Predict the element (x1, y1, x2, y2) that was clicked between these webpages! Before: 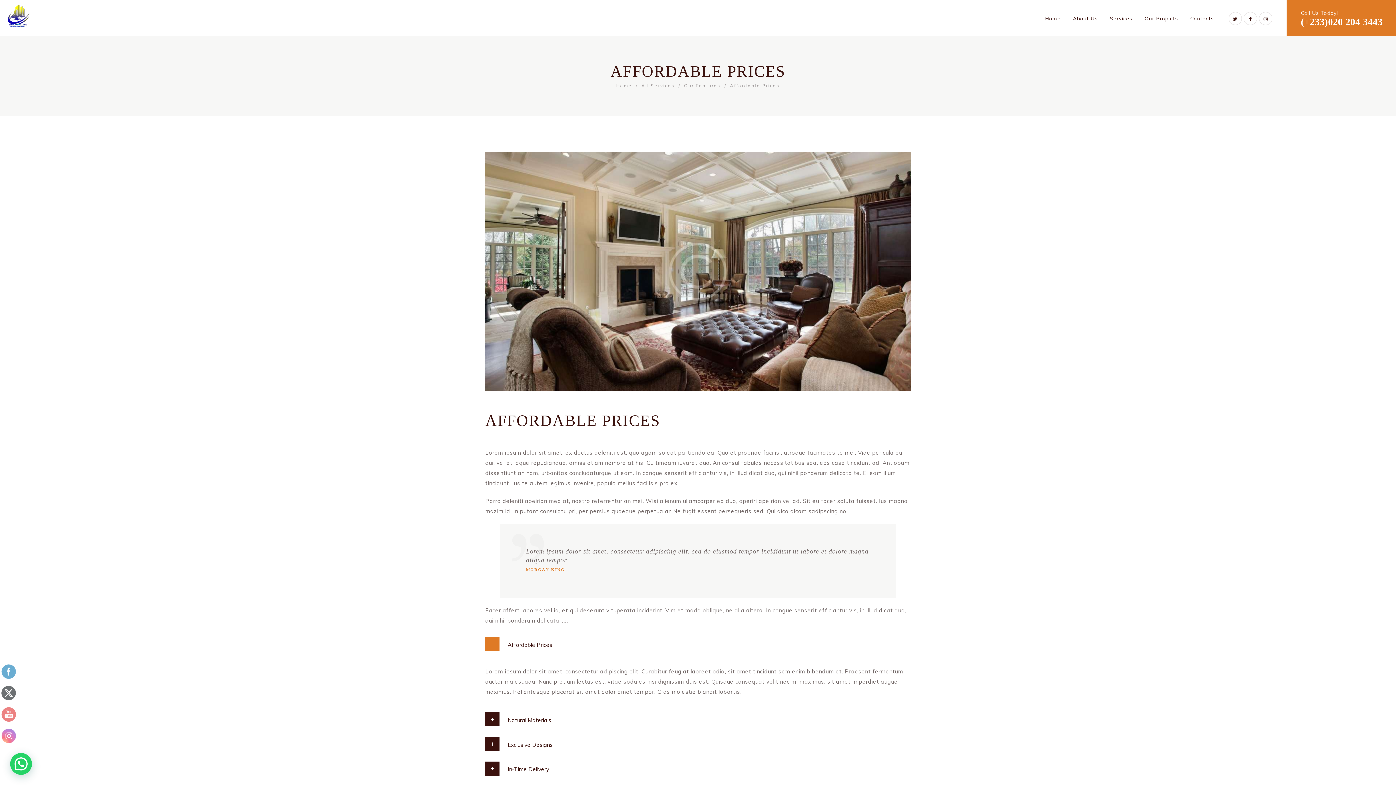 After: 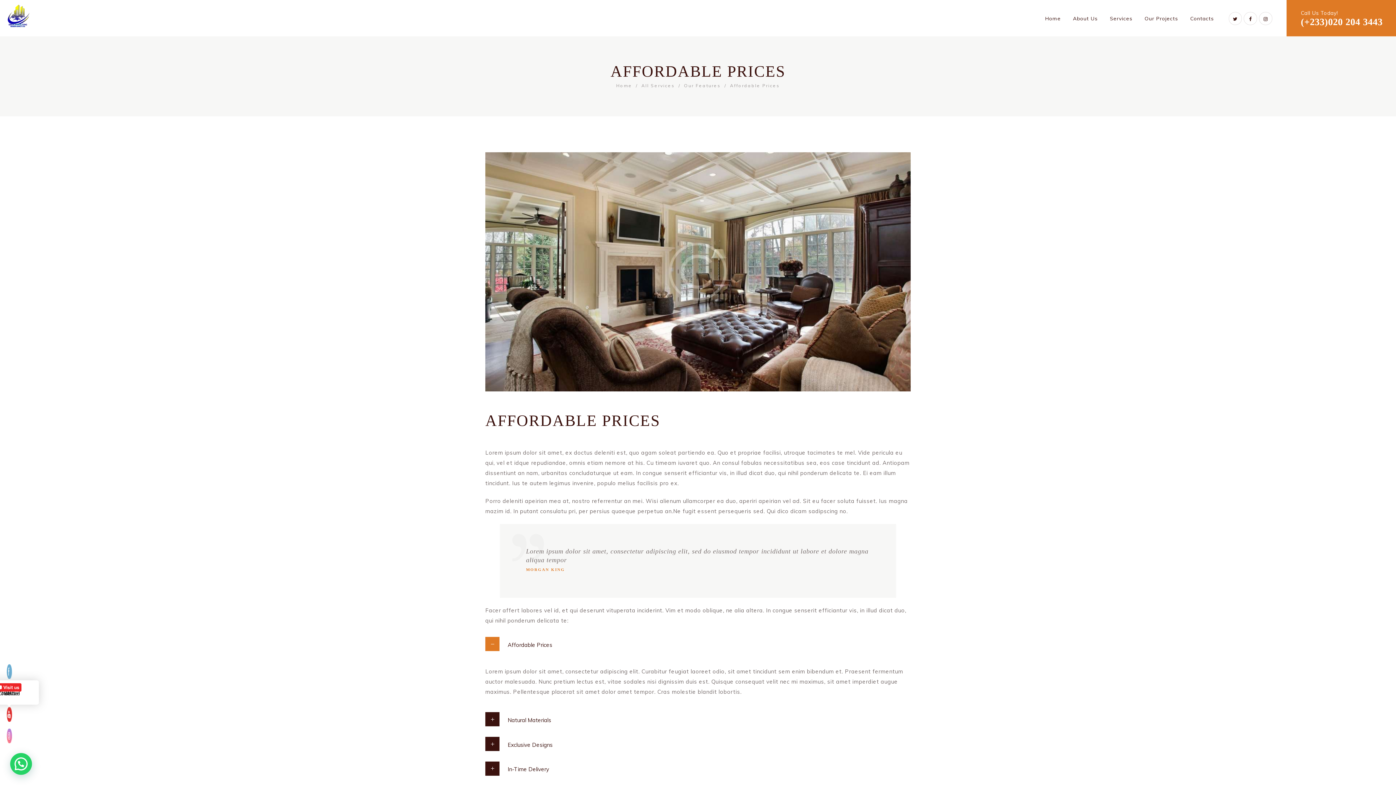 Action: bbox: (1, 708, 16, 722)